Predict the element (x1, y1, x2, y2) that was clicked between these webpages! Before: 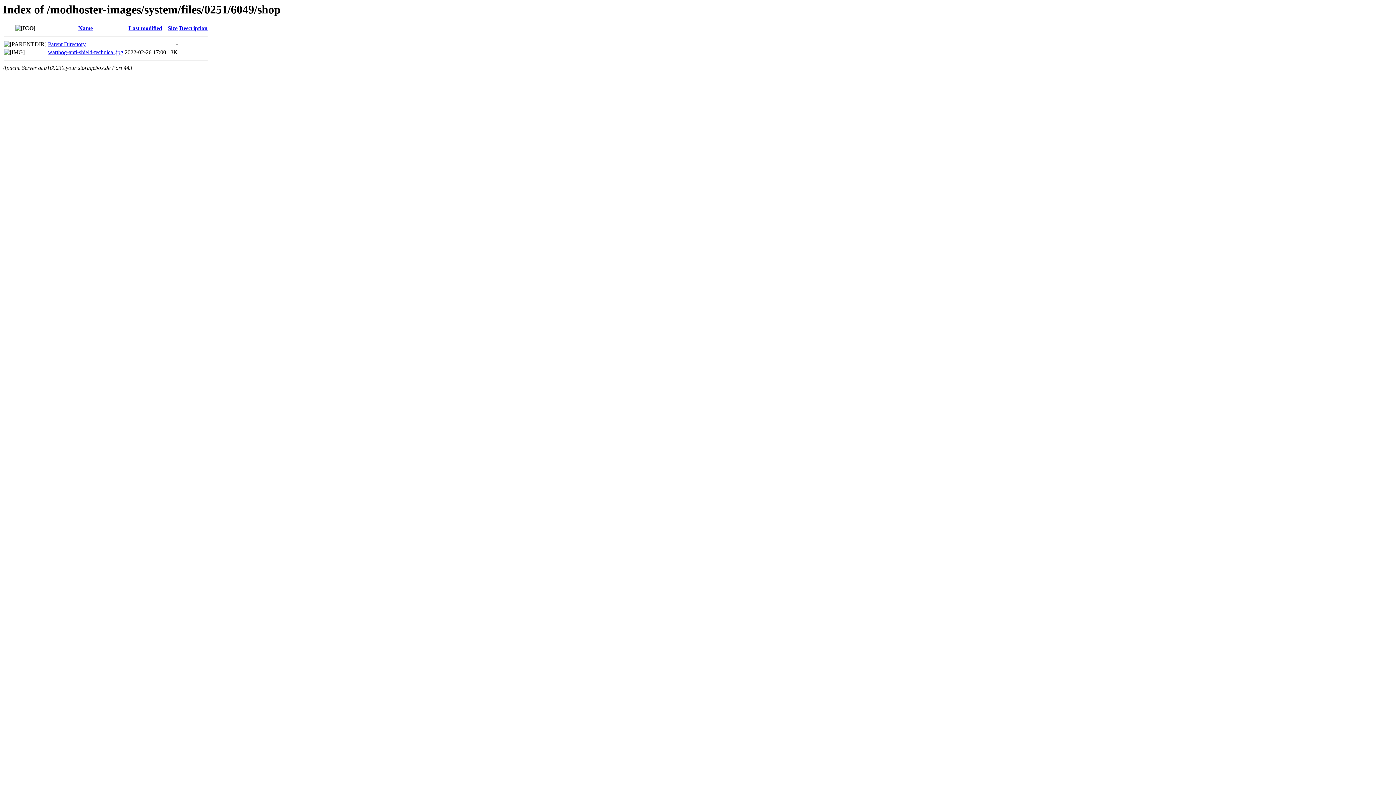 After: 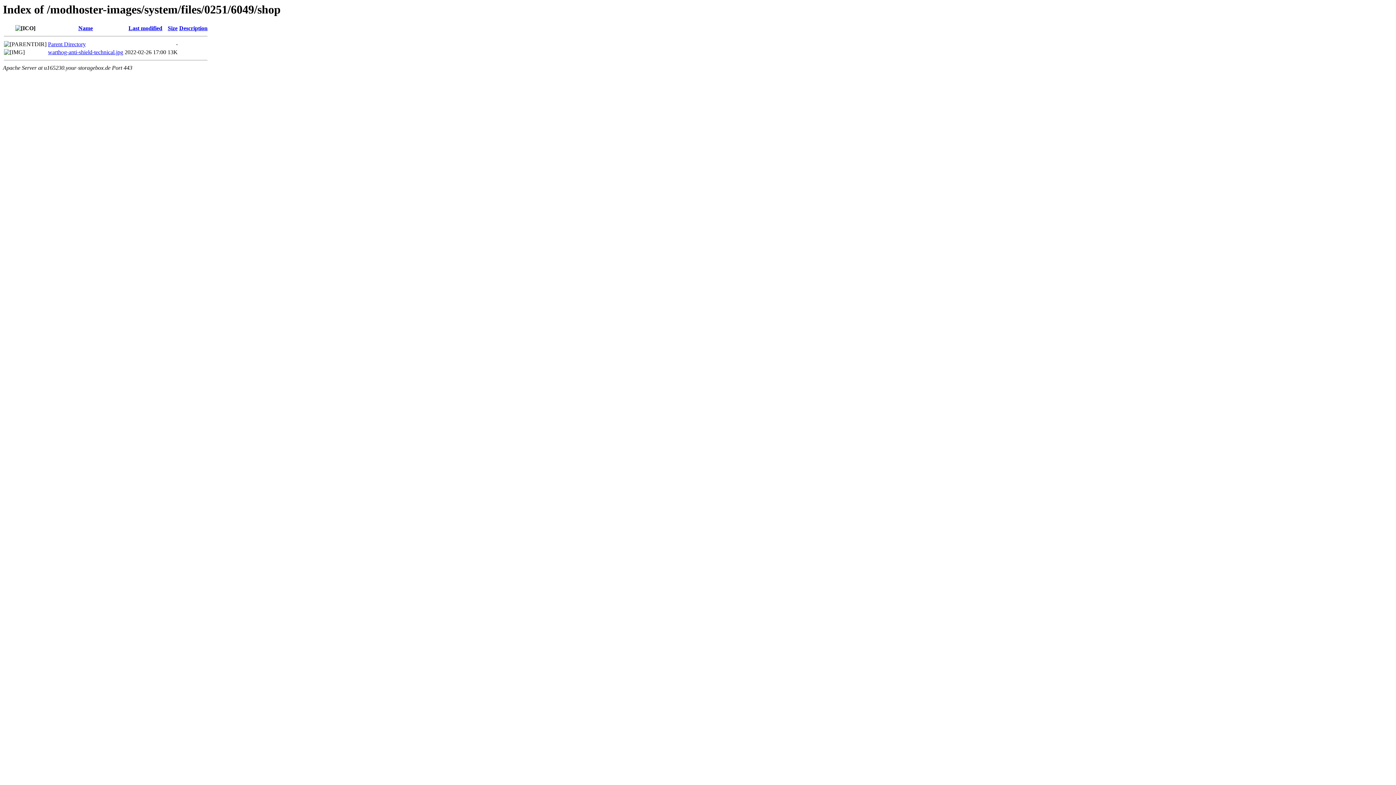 Action: bbox: (179, 25, 207, 31) label: Description